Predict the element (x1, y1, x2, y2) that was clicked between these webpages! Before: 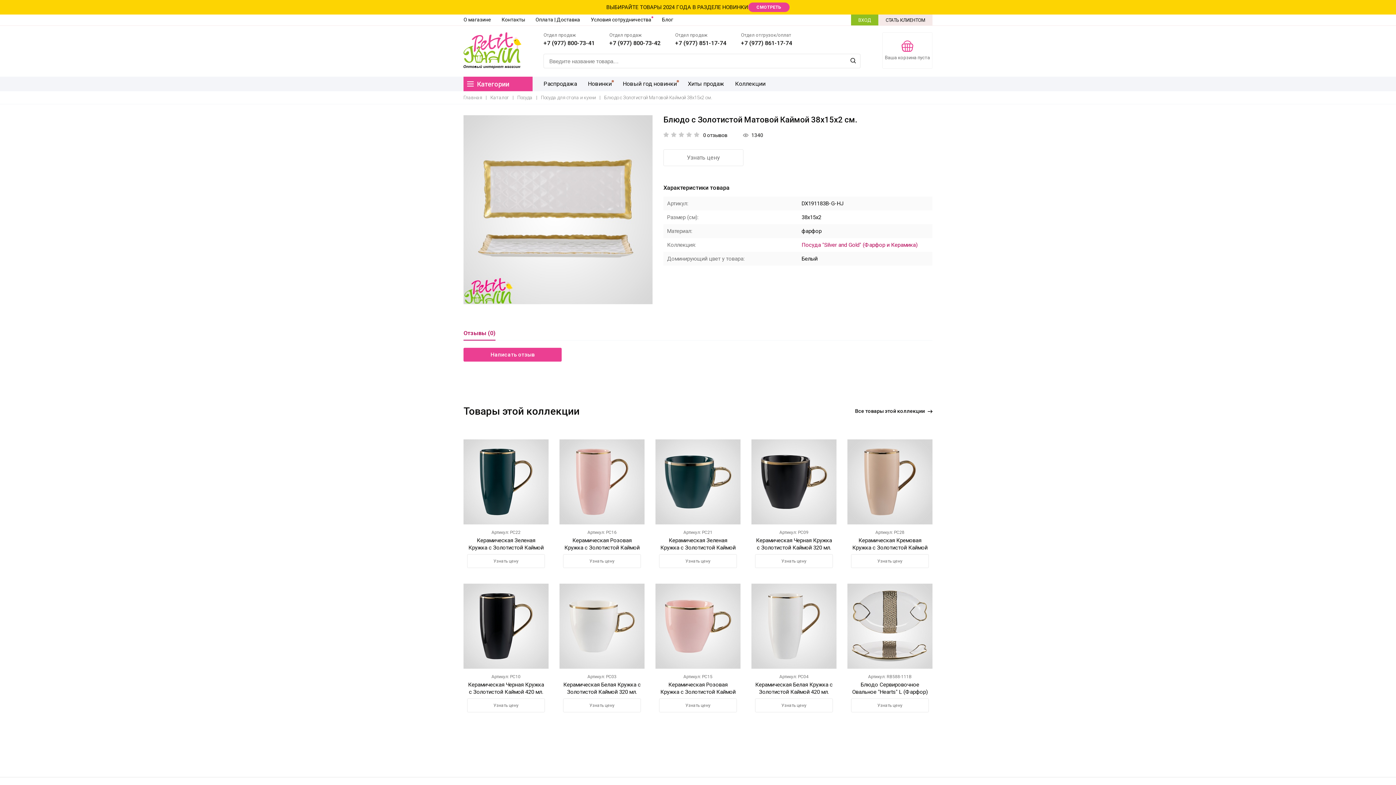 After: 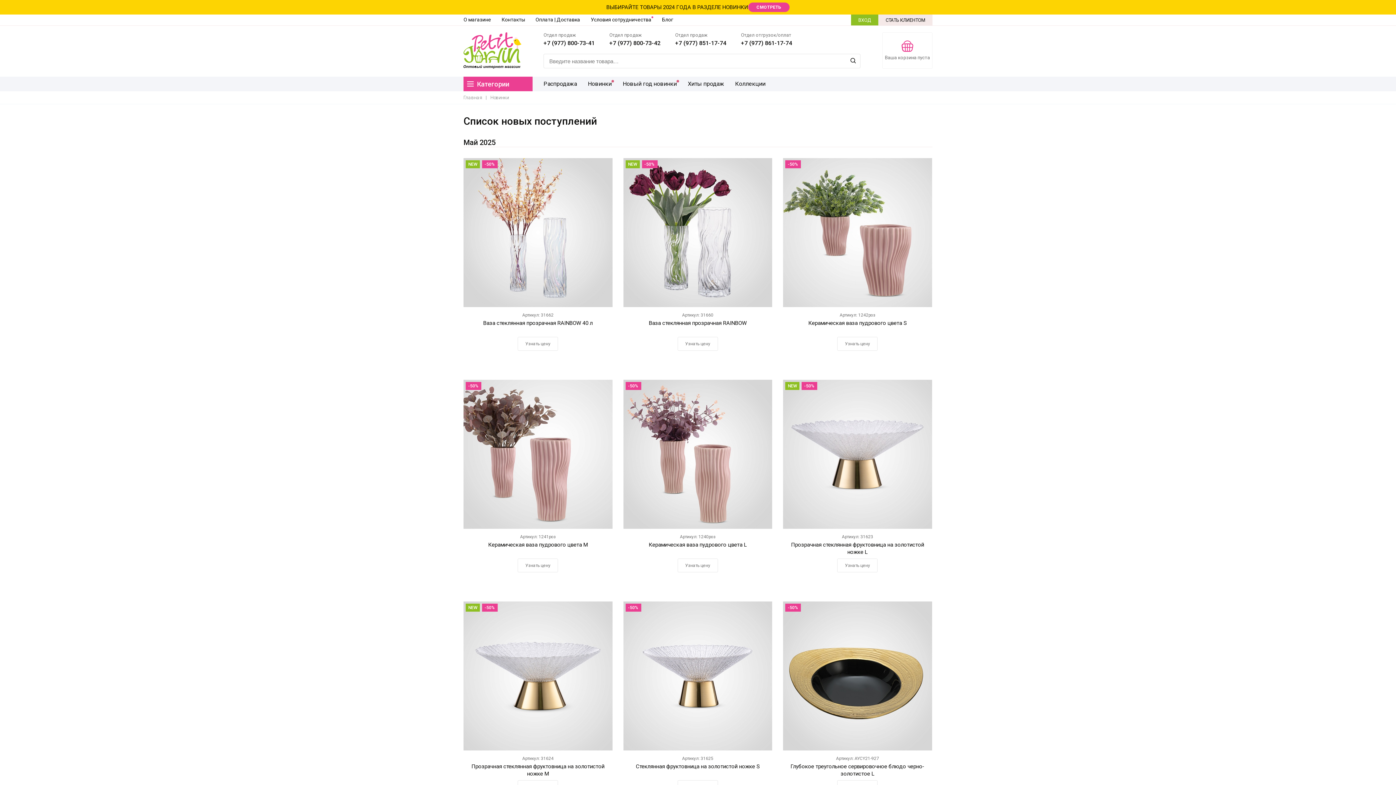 Action: bbox: (748, 2, 789, 12) label: СМОТРЕТЬ